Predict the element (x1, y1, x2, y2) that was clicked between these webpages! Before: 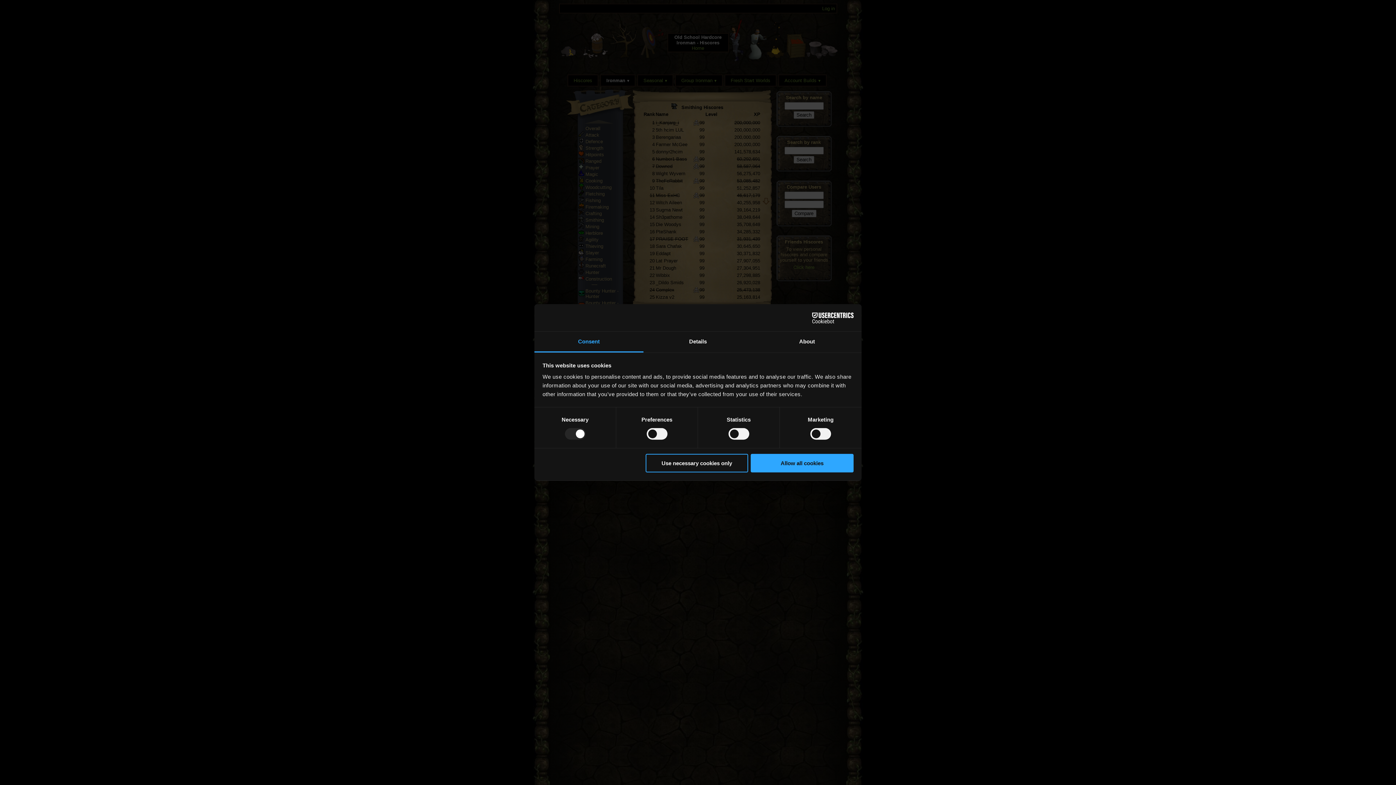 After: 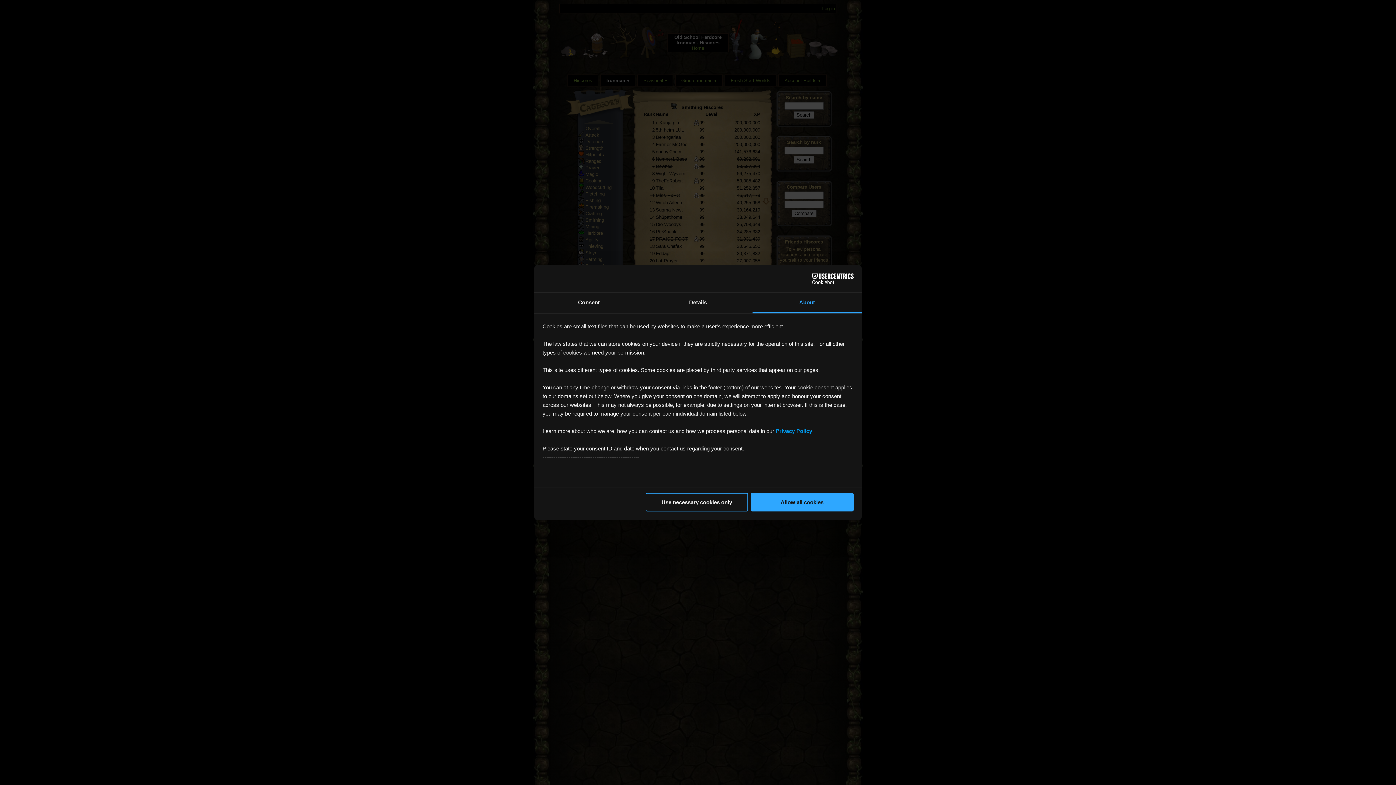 Action: label: About bbox: (752, 331, 861, 352)